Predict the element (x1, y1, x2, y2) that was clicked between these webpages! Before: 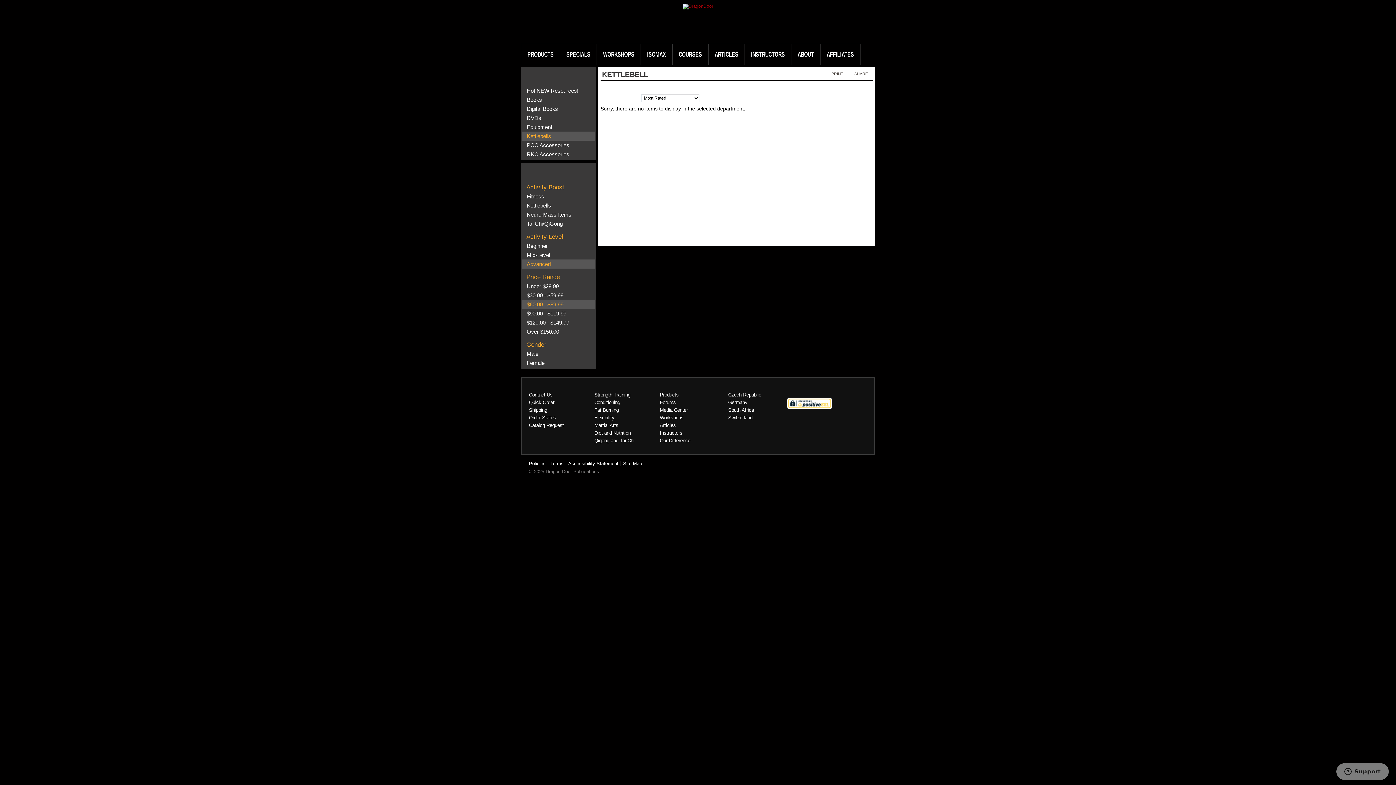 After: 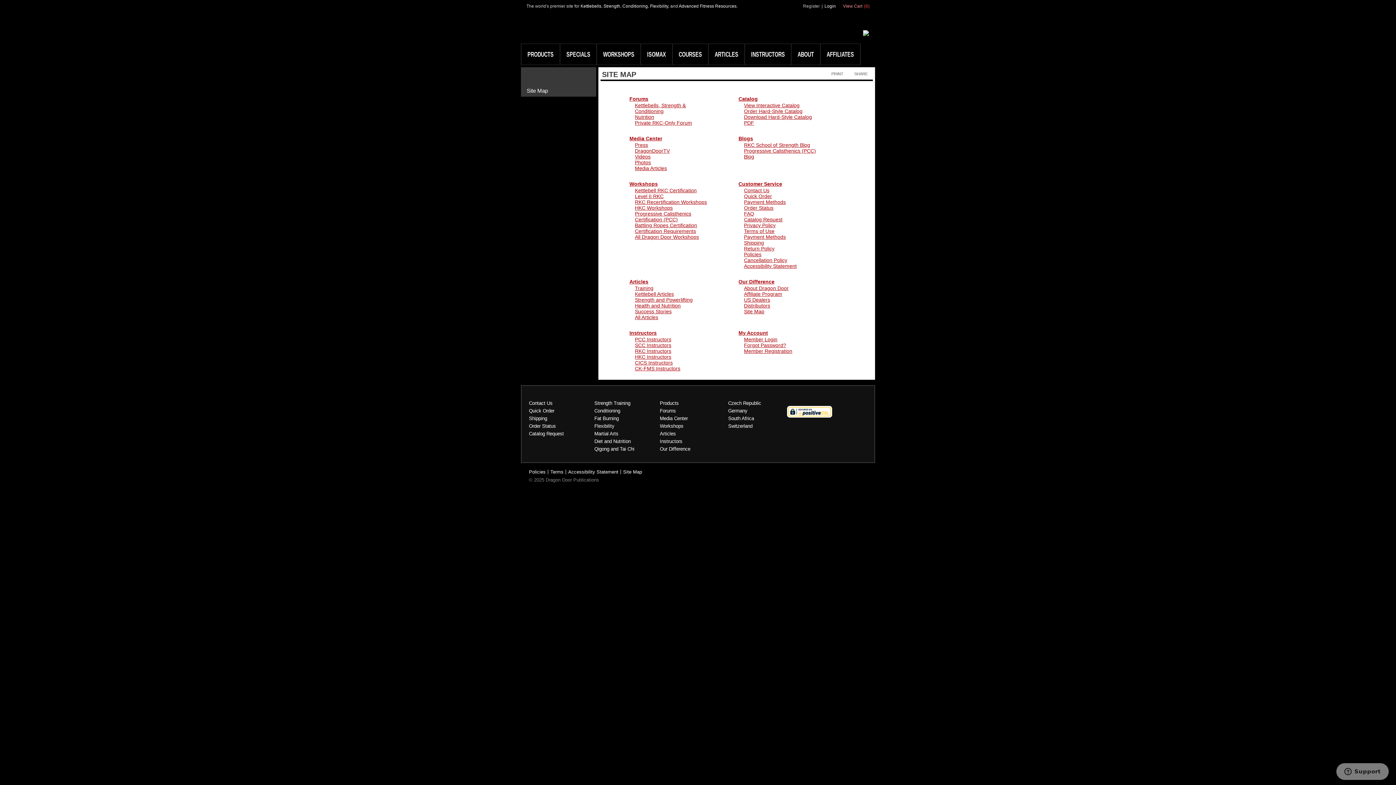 Action: label: Site Map bbox: (623, 461, 642, 466)